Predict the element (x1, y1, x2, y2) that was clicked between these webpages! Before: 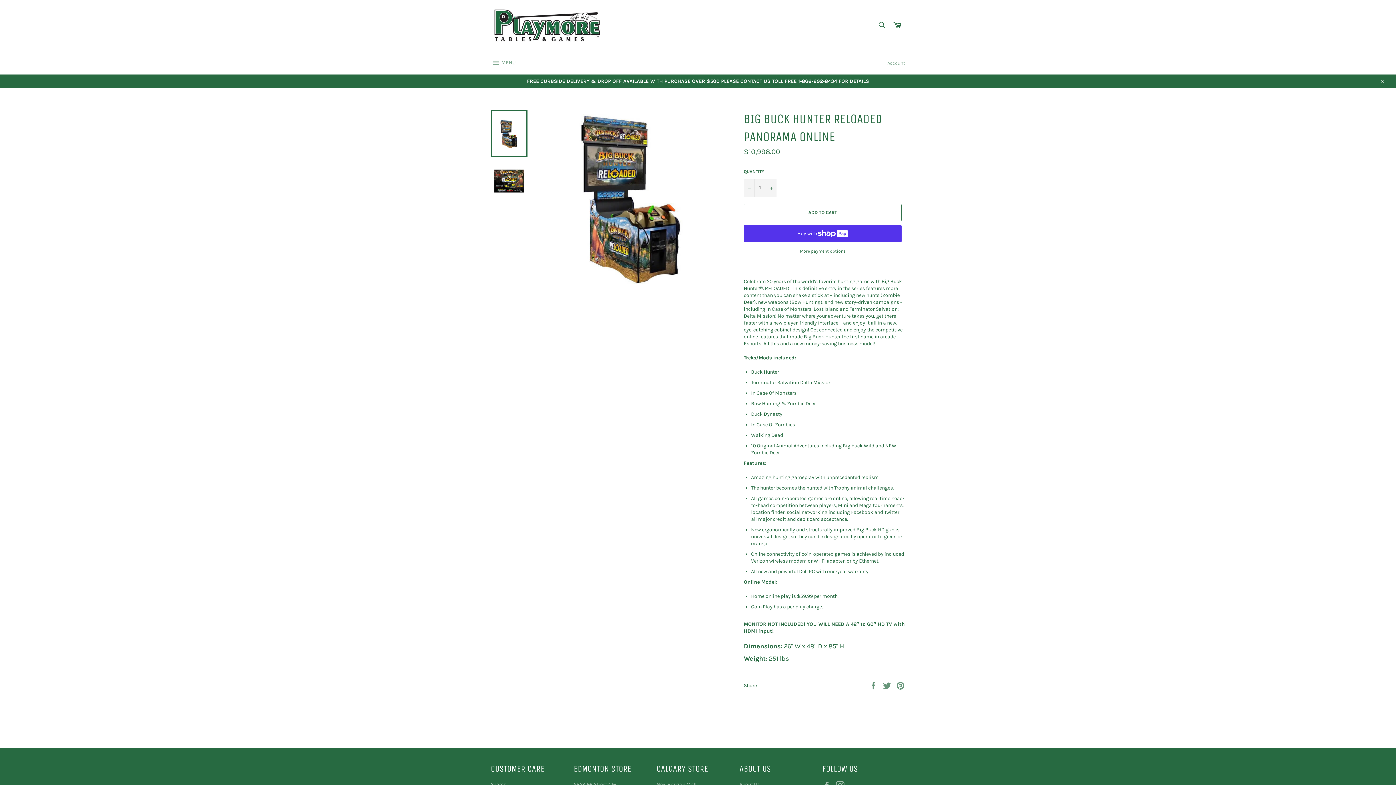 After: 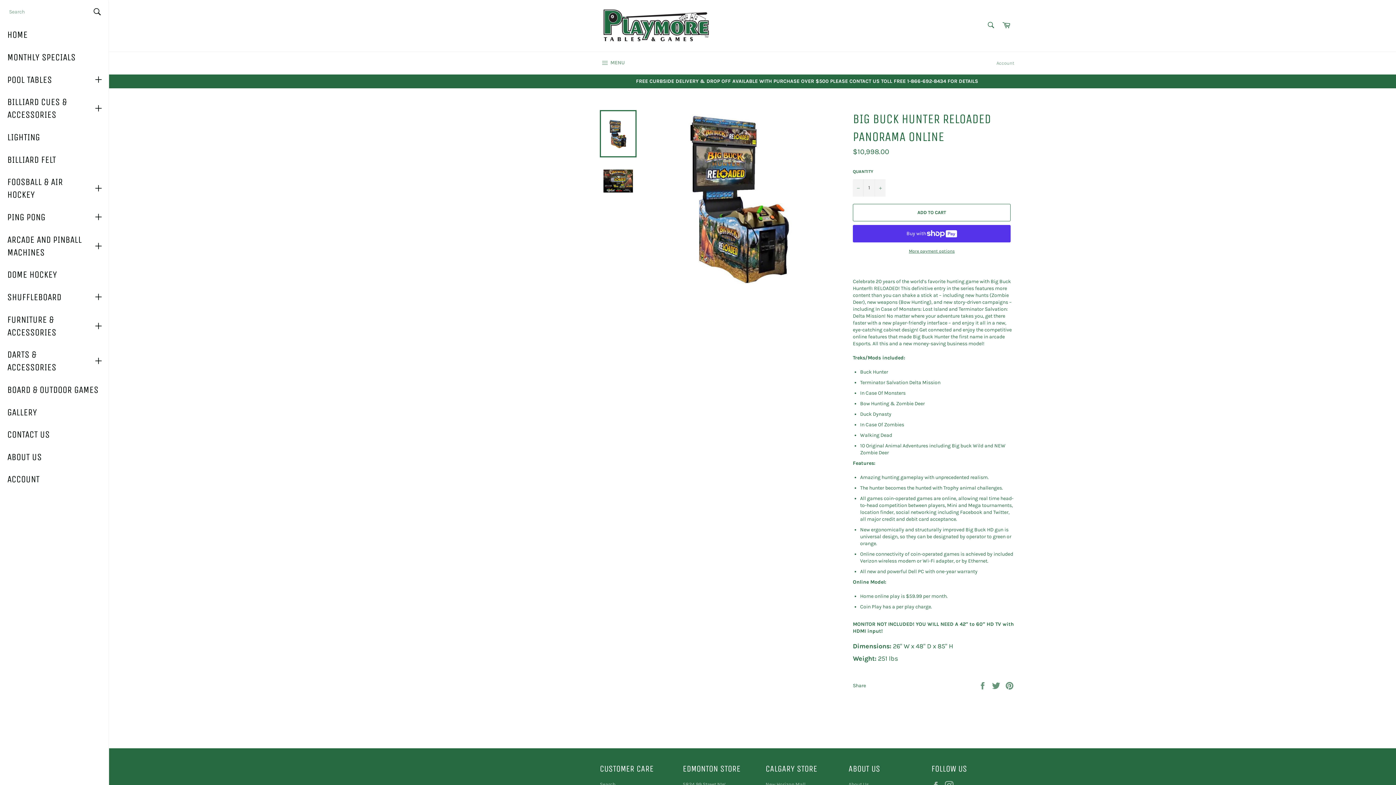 Action: label:  MENU
SITE NAVIGATION bbox: (483, 52, 523, 74)